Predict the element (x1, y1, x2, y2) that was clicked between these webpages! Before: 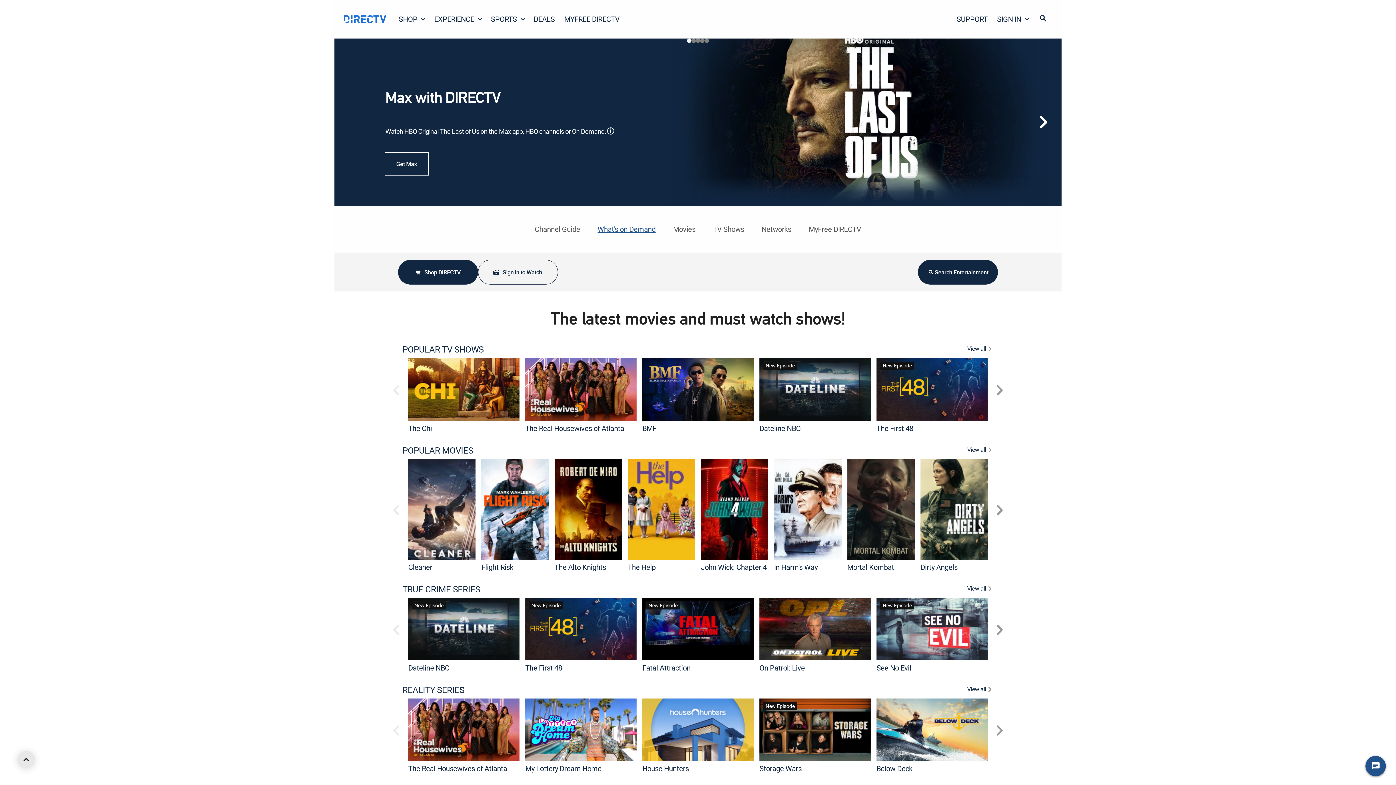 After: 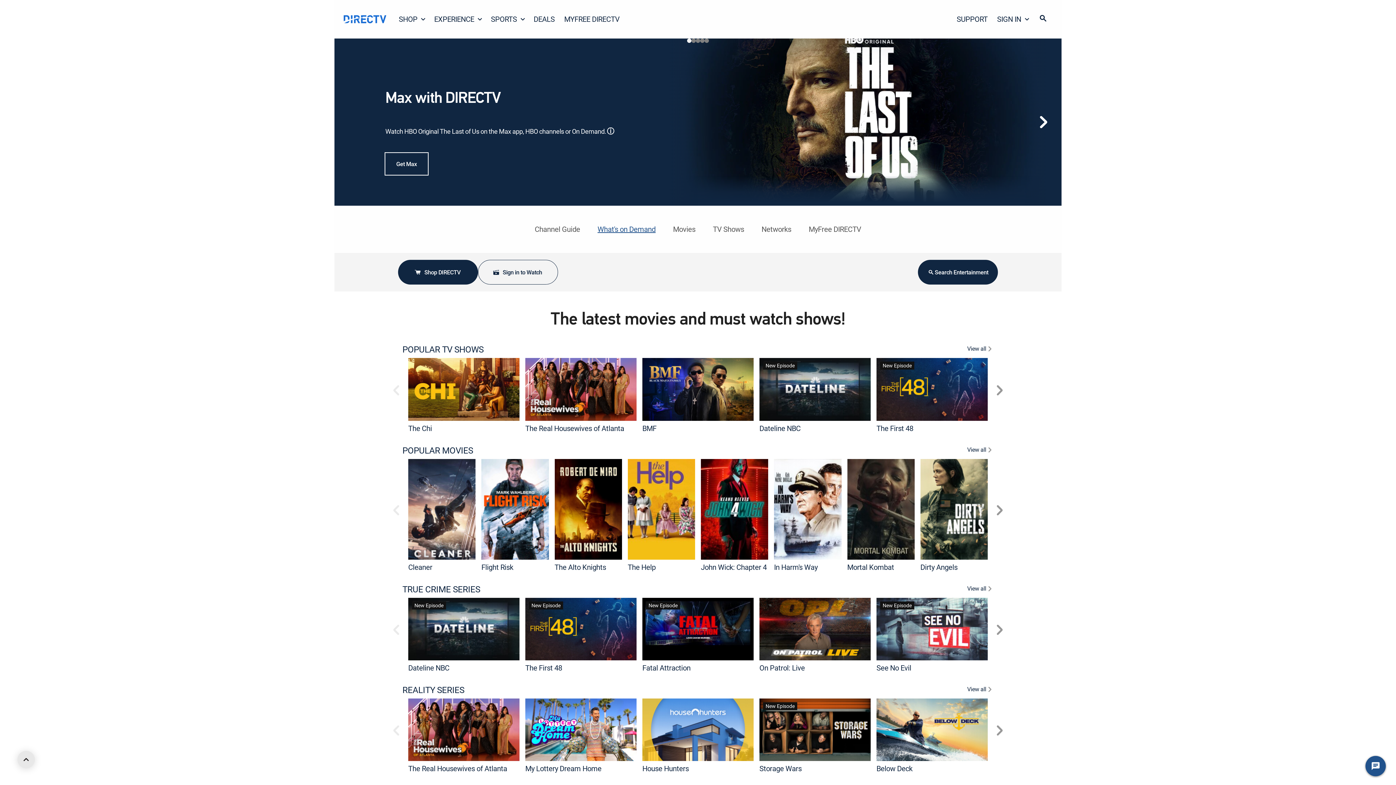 Action: label: Tap to slide to 1 bbox: (687, 38, 691, 42)